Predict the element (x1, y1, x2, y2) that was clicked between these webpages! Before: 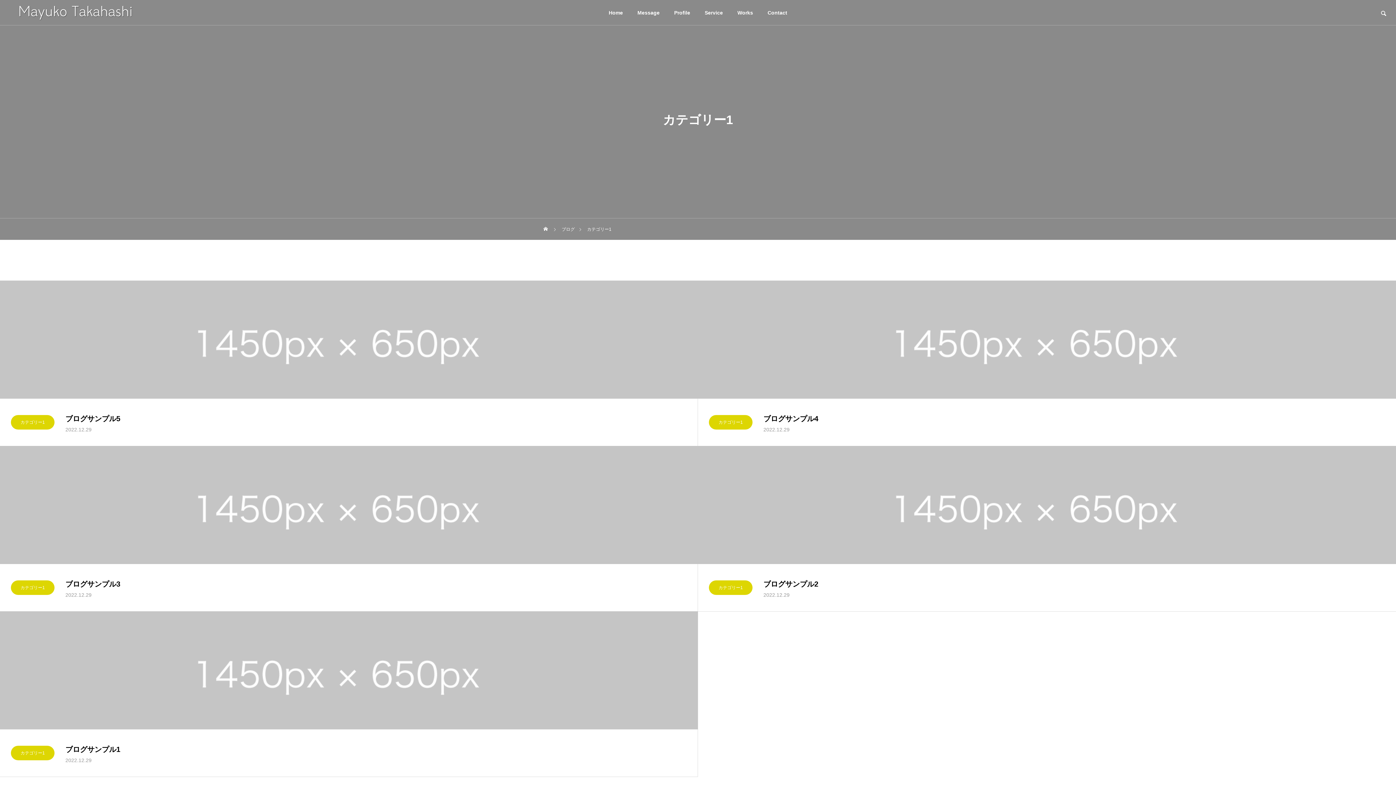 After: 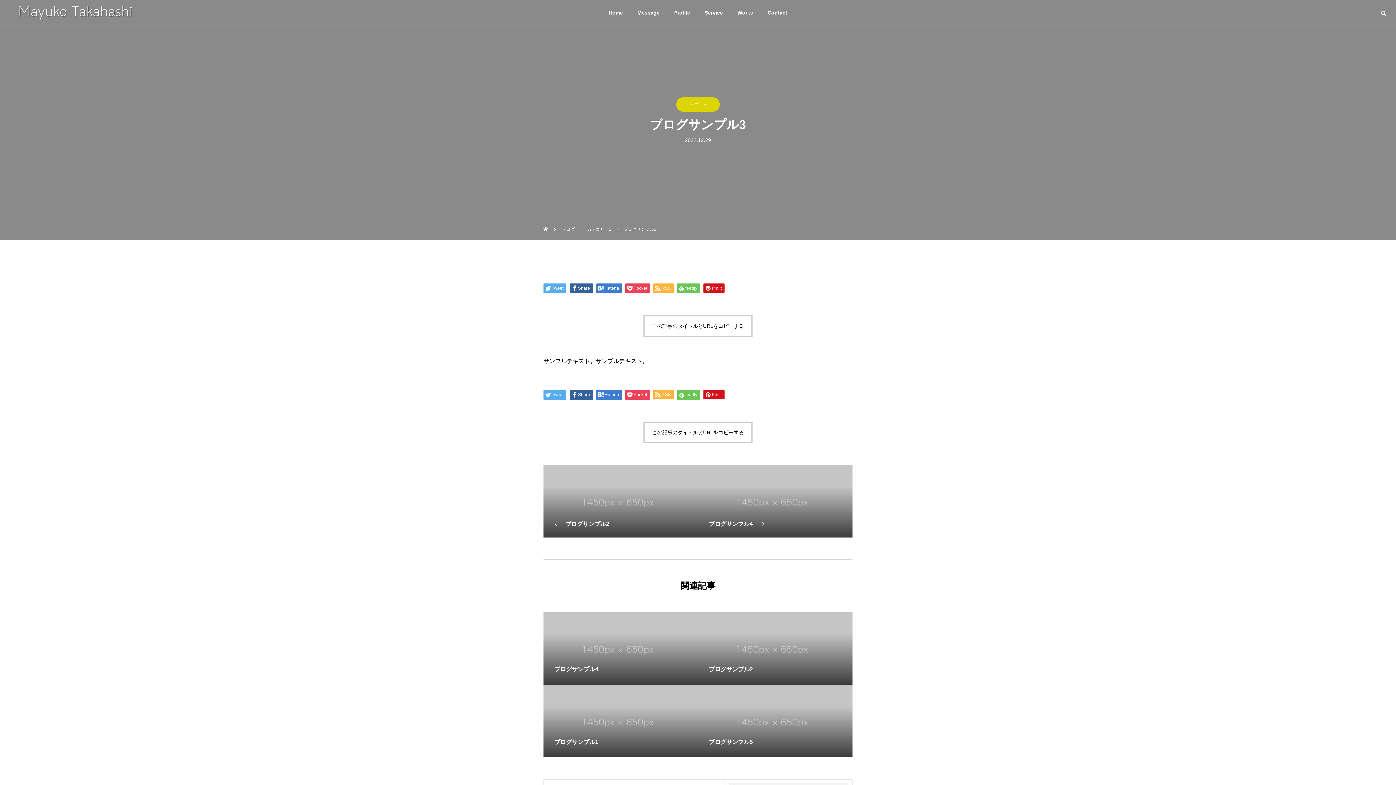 Action: label: ブログサンプル3 bbox: (65, 578, 686, 590)